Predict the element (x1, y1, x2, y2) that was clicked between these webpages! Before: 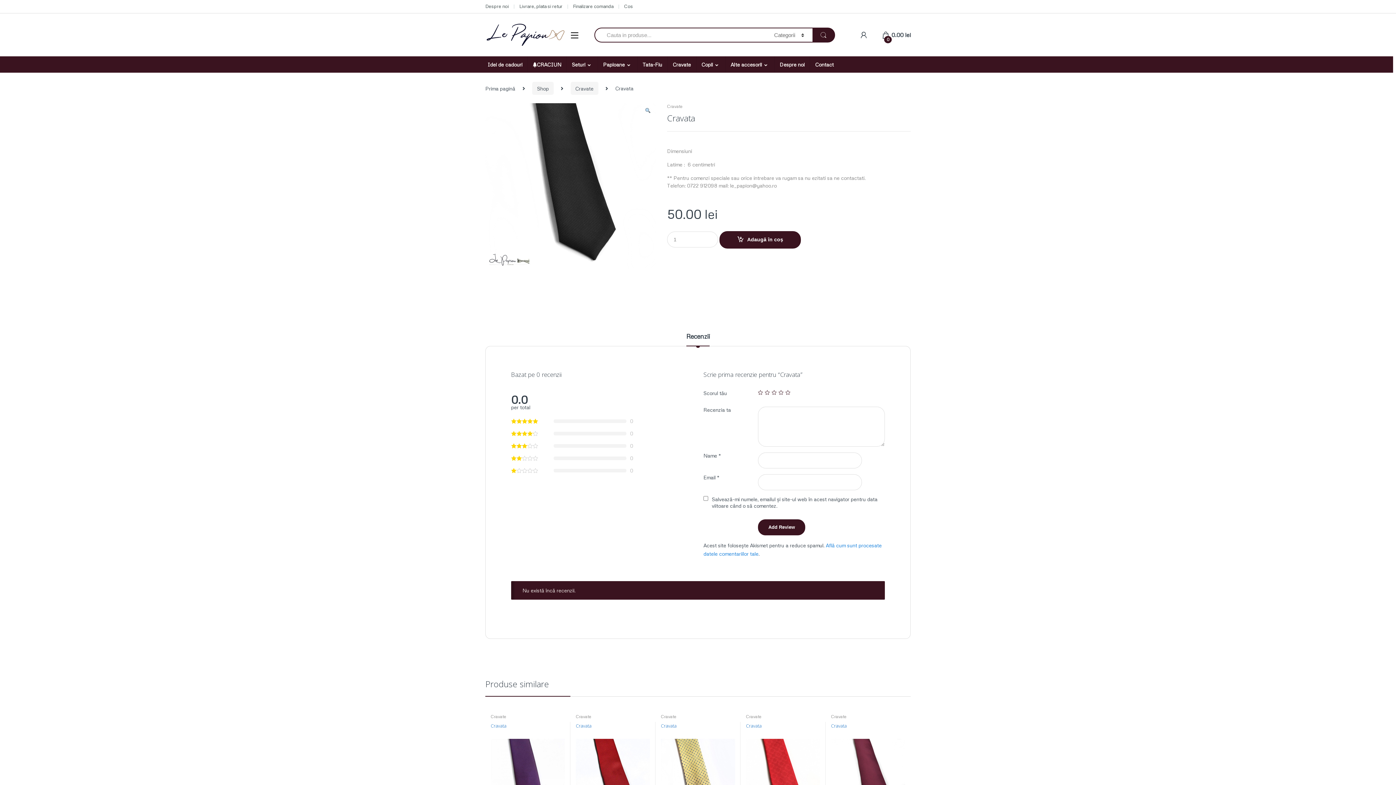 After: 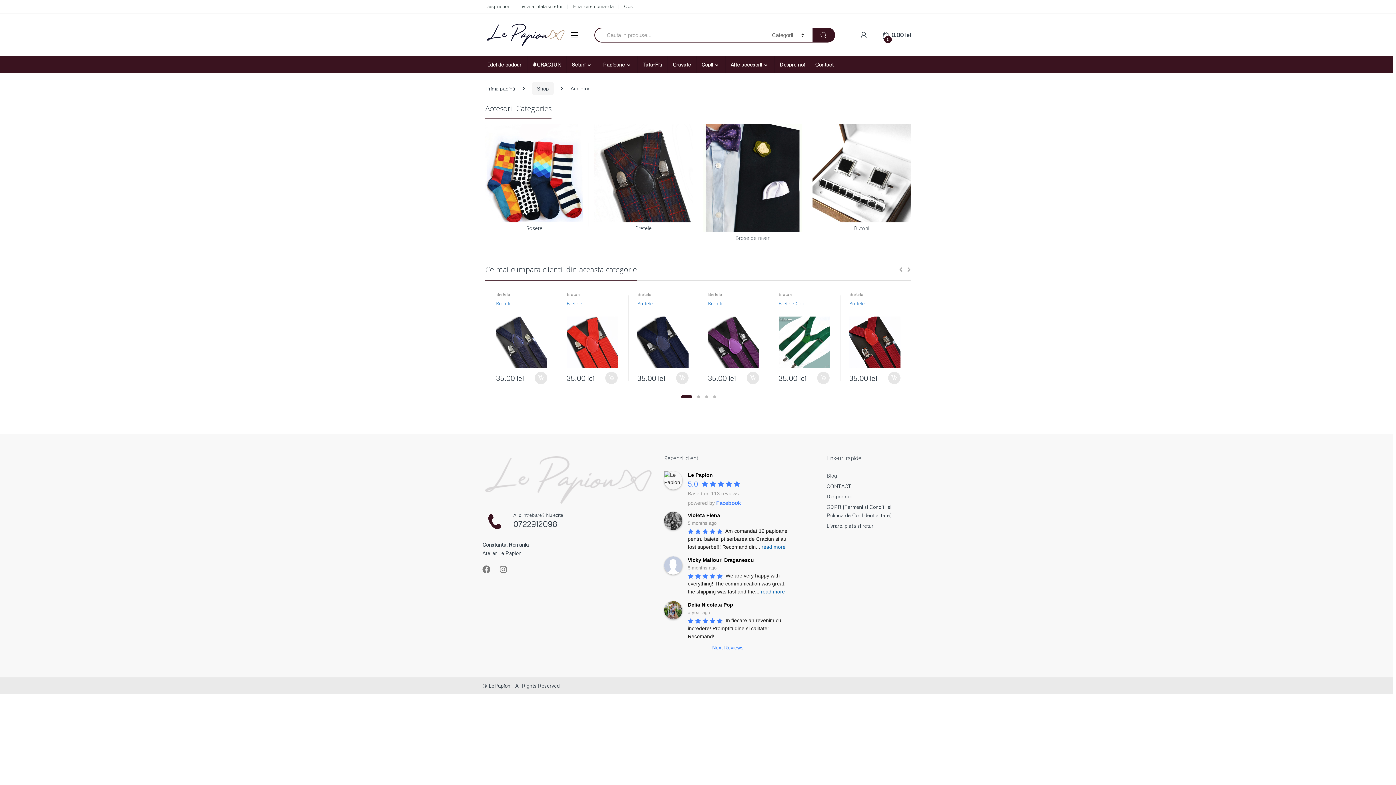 Action: bbox: (725, 56, 774, 72) label: Alte accesorii